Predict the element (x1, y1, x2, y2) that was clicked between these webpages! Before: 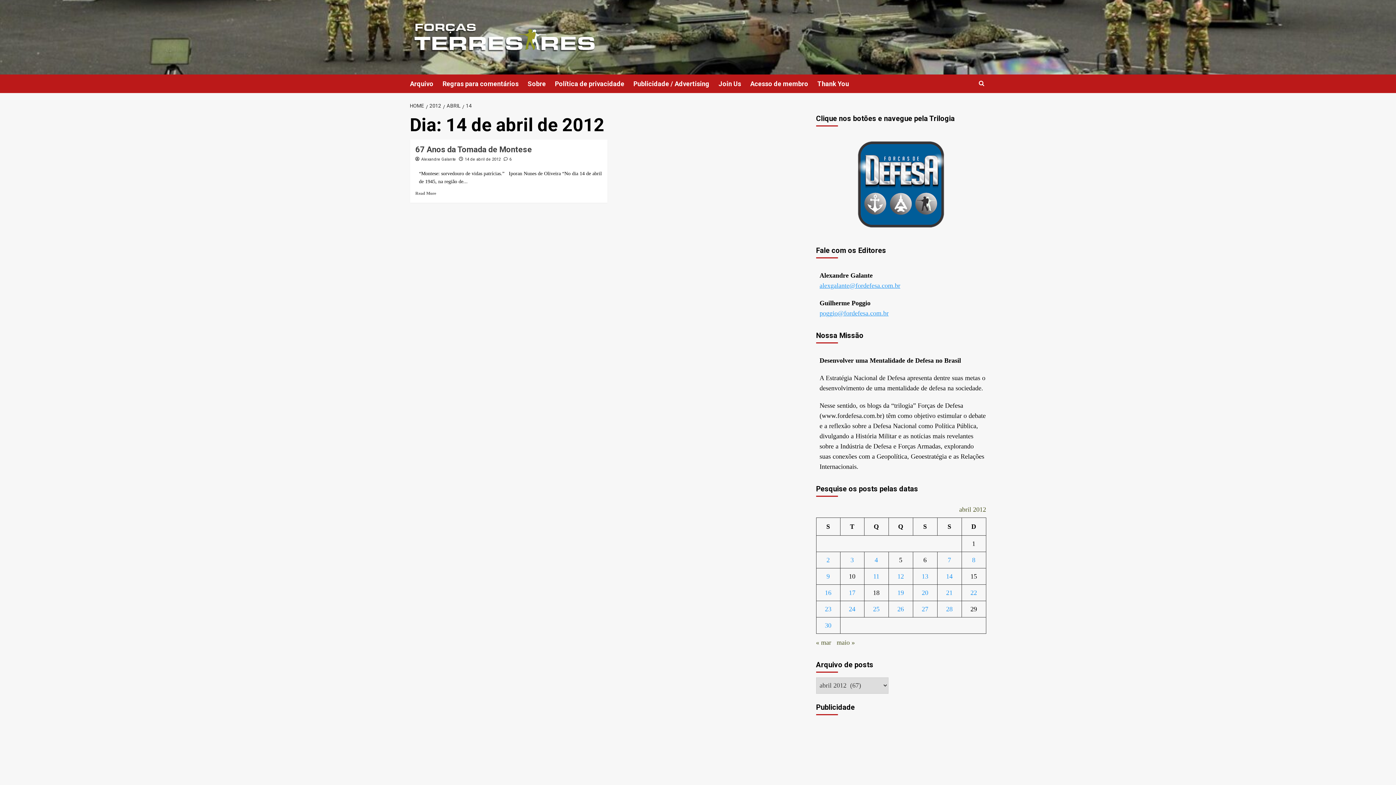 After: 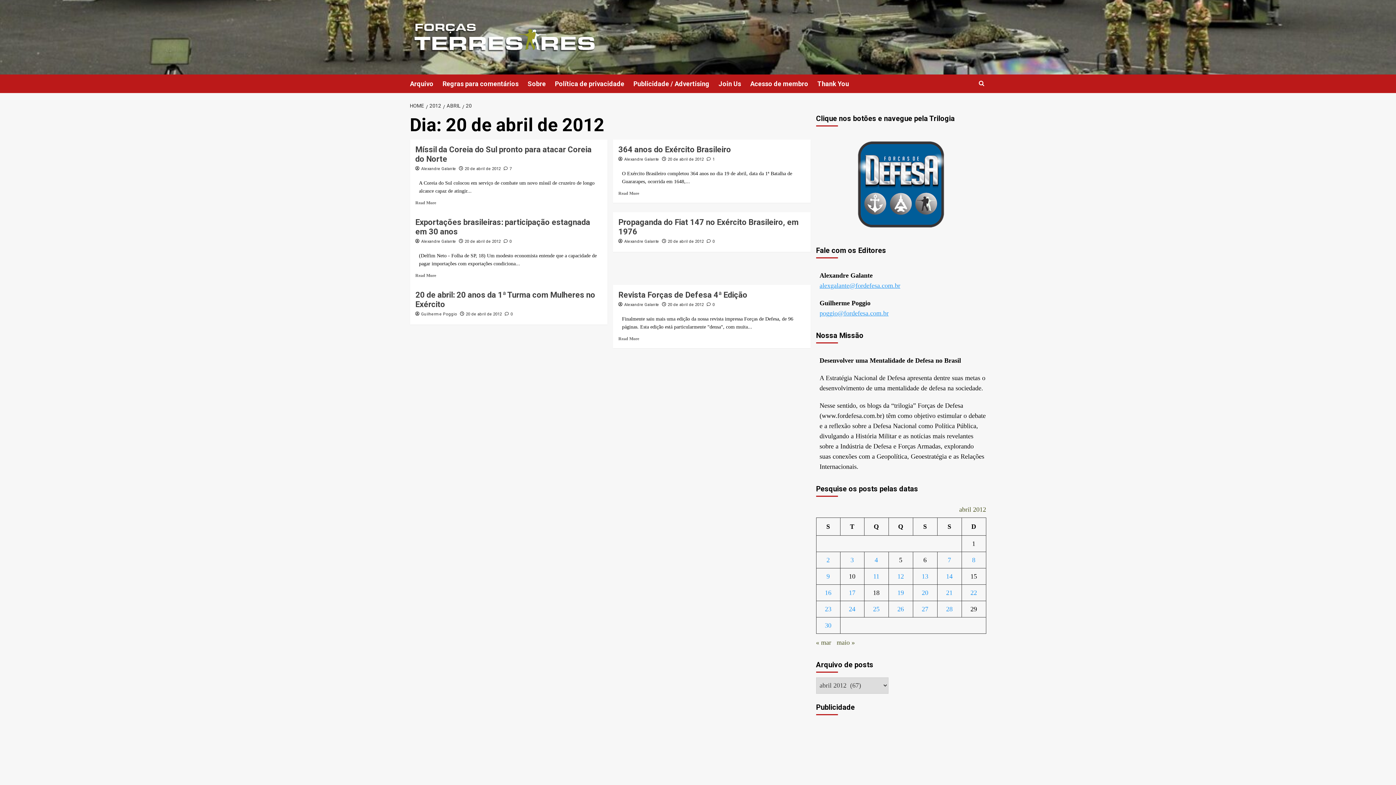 Action: bbox: (922, 589, 928, 596) label: Posts publicados em 20 de April de 2012